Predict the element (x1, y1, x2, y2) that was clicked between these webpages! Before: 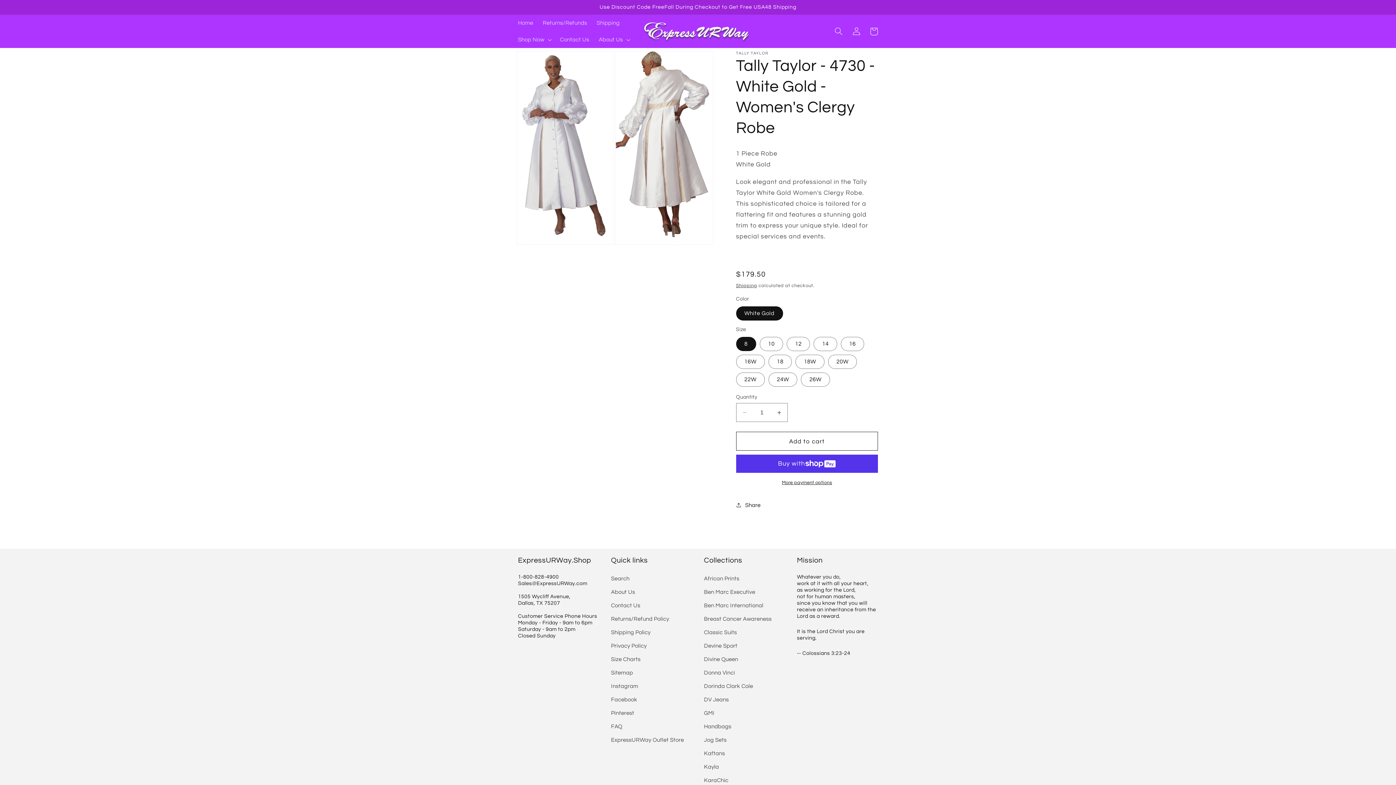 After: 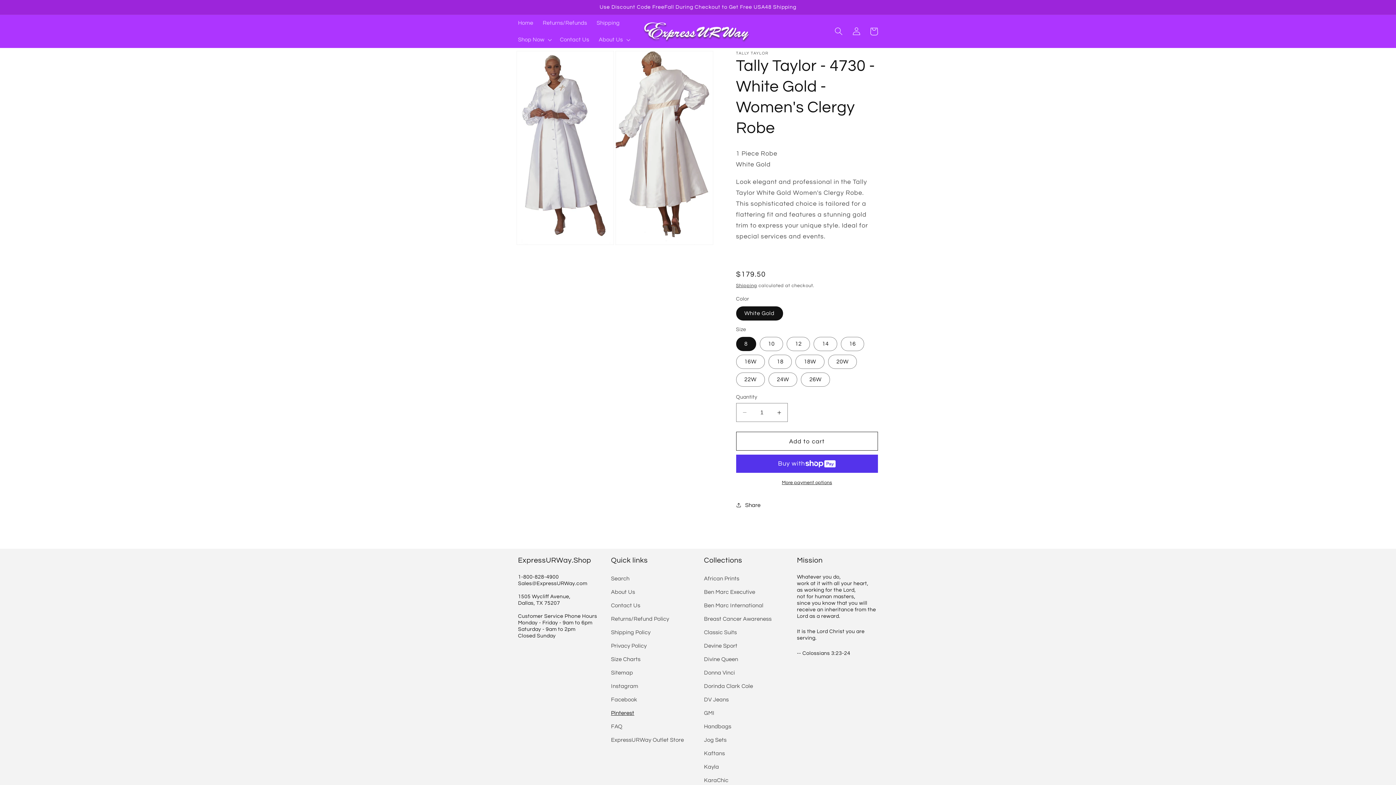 Action: label: Pinterest bbox: (611, 706, 634, 720)